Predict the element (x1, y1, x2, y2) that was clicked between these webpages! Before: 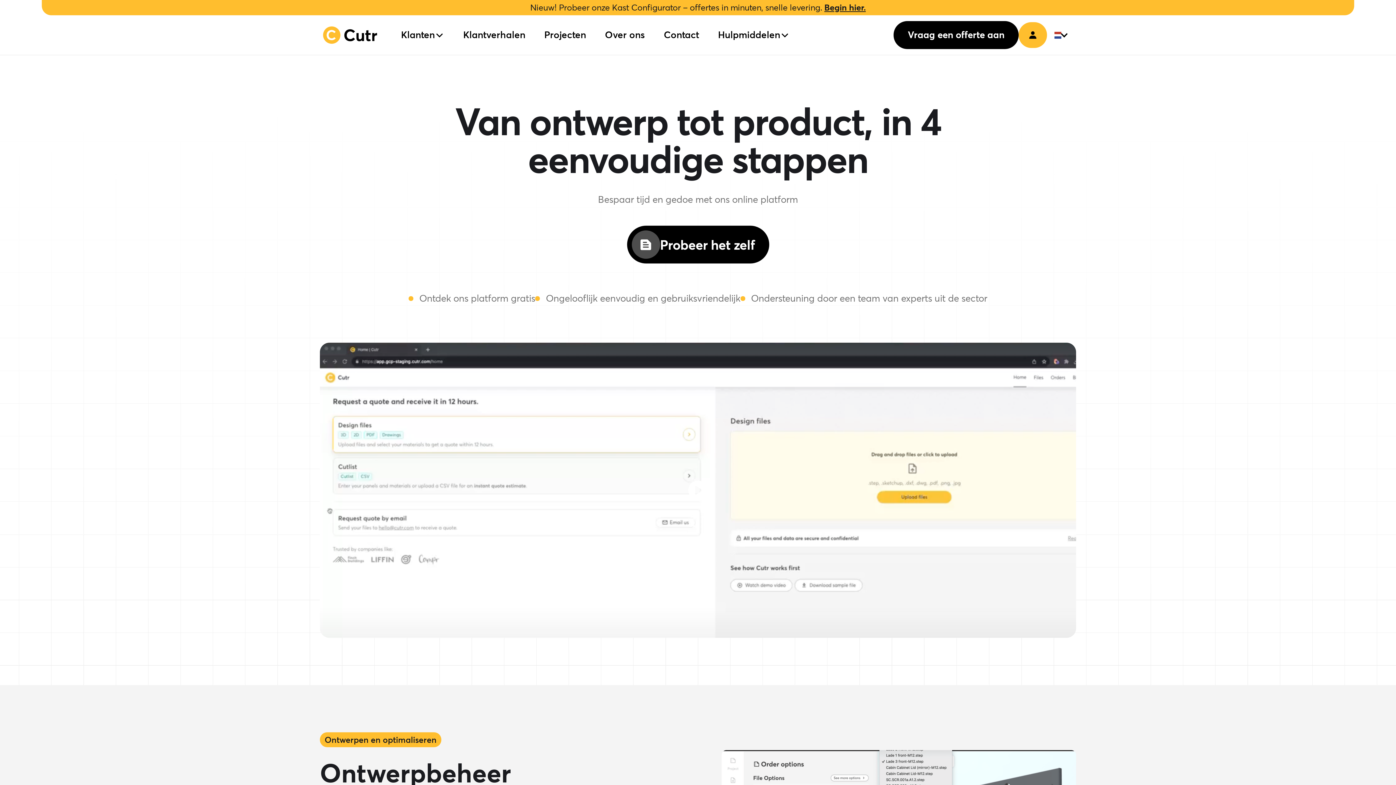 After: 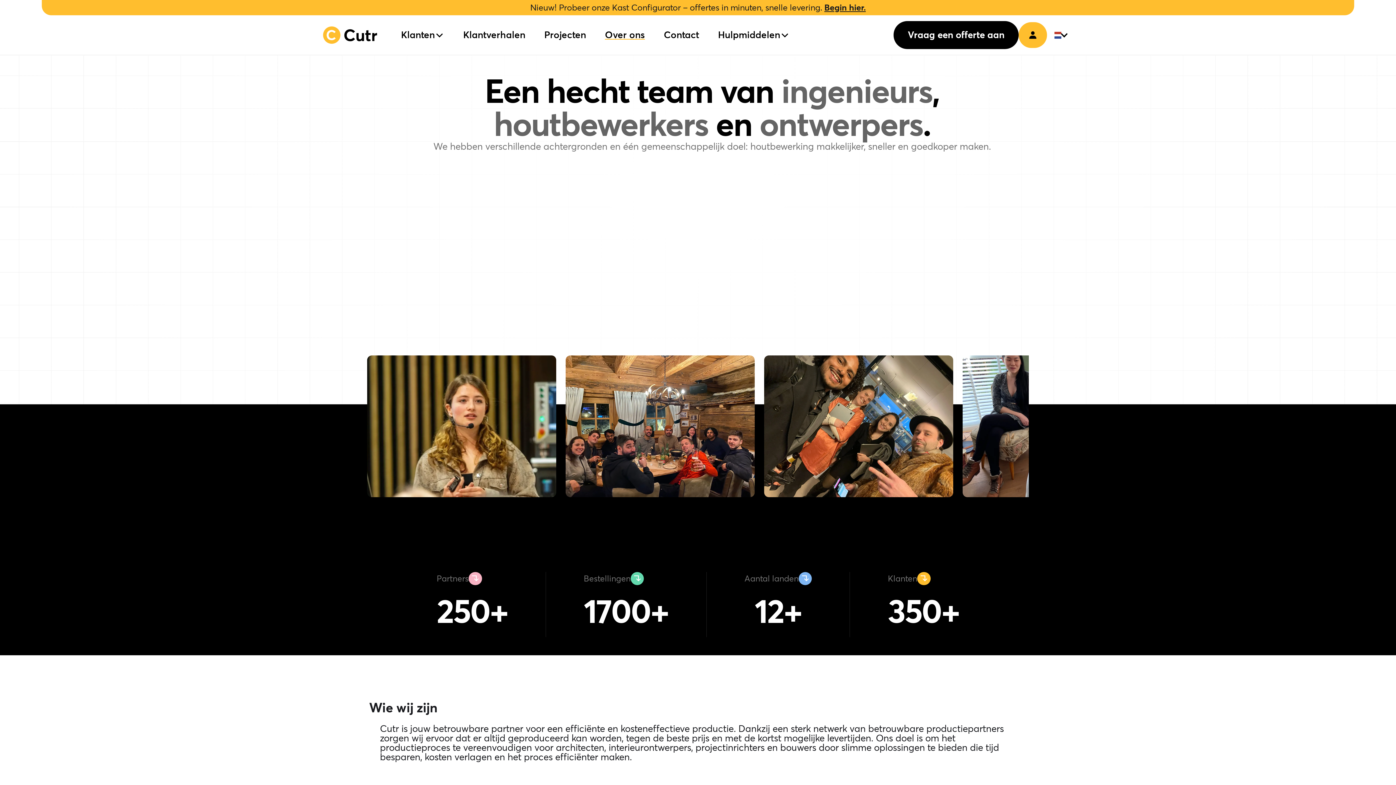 Action: bbox: (595, 15, 654, 54) label: Over ons